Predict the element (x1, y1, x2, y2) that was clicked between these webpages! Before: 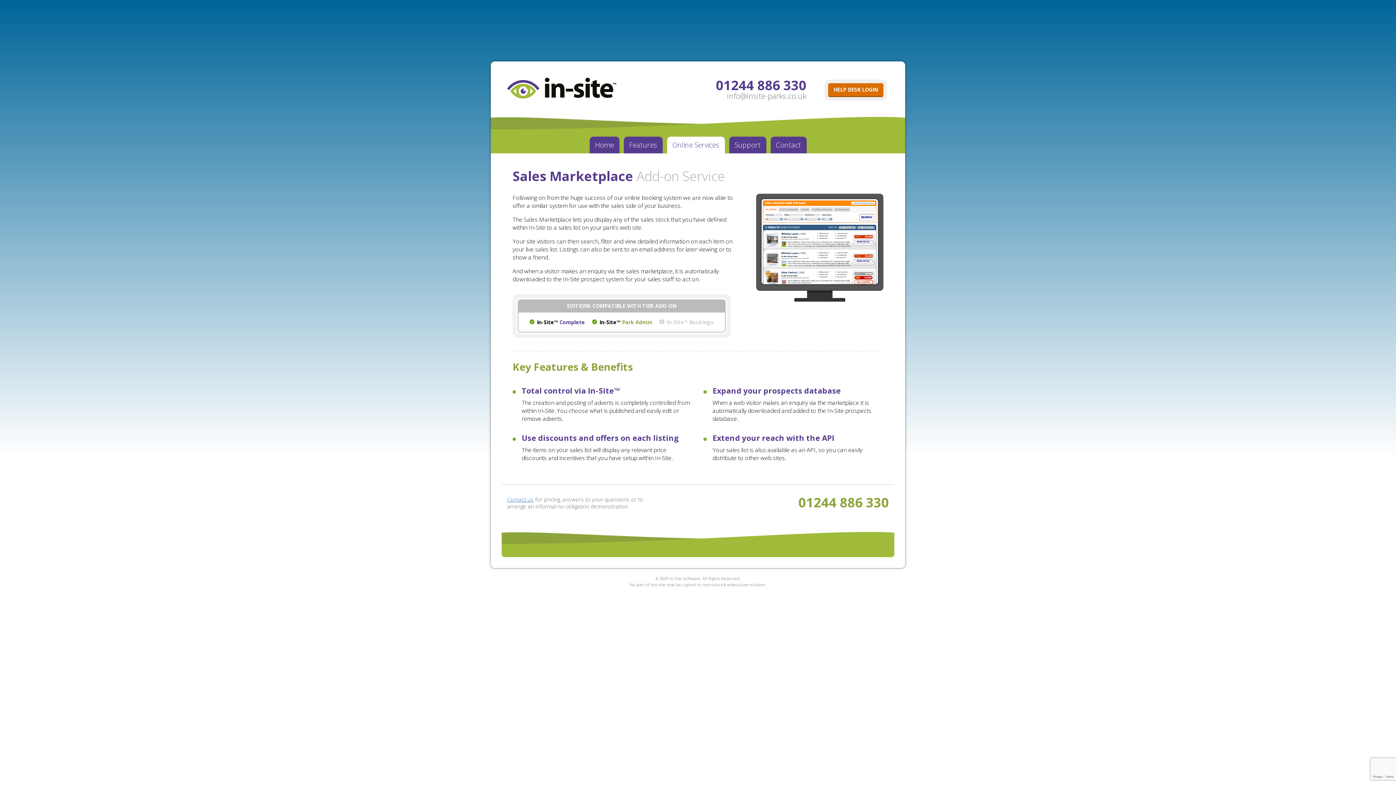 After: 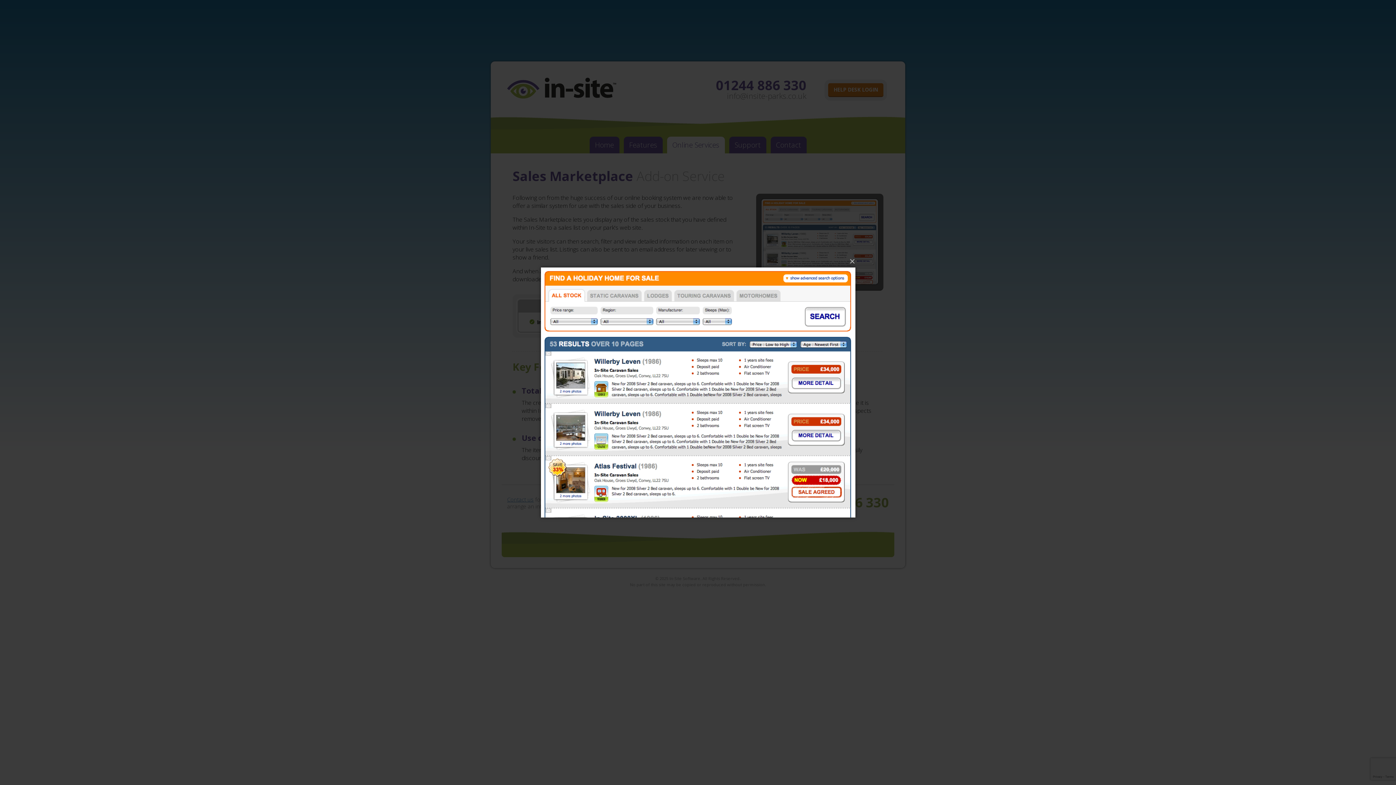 Action: bbox: (761, 240, 878, 248)